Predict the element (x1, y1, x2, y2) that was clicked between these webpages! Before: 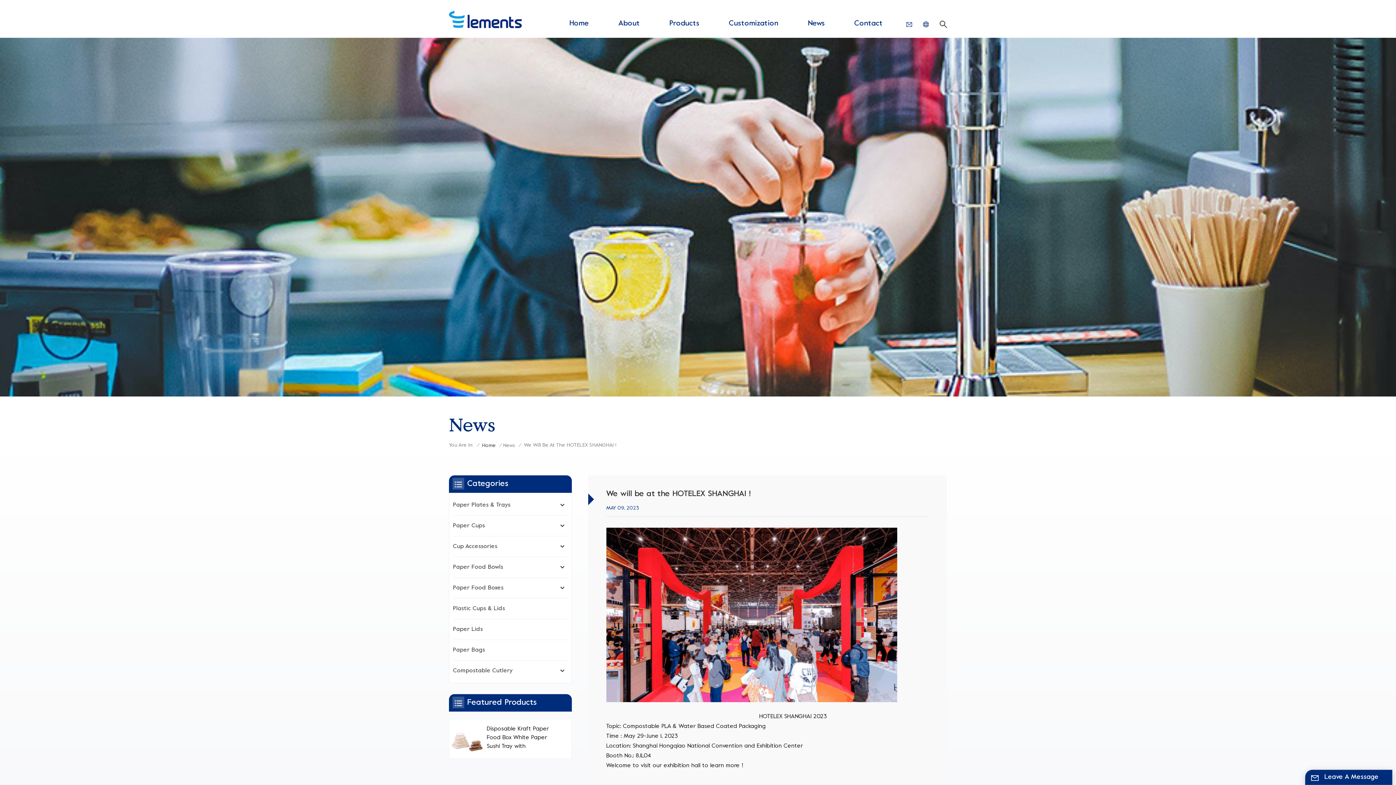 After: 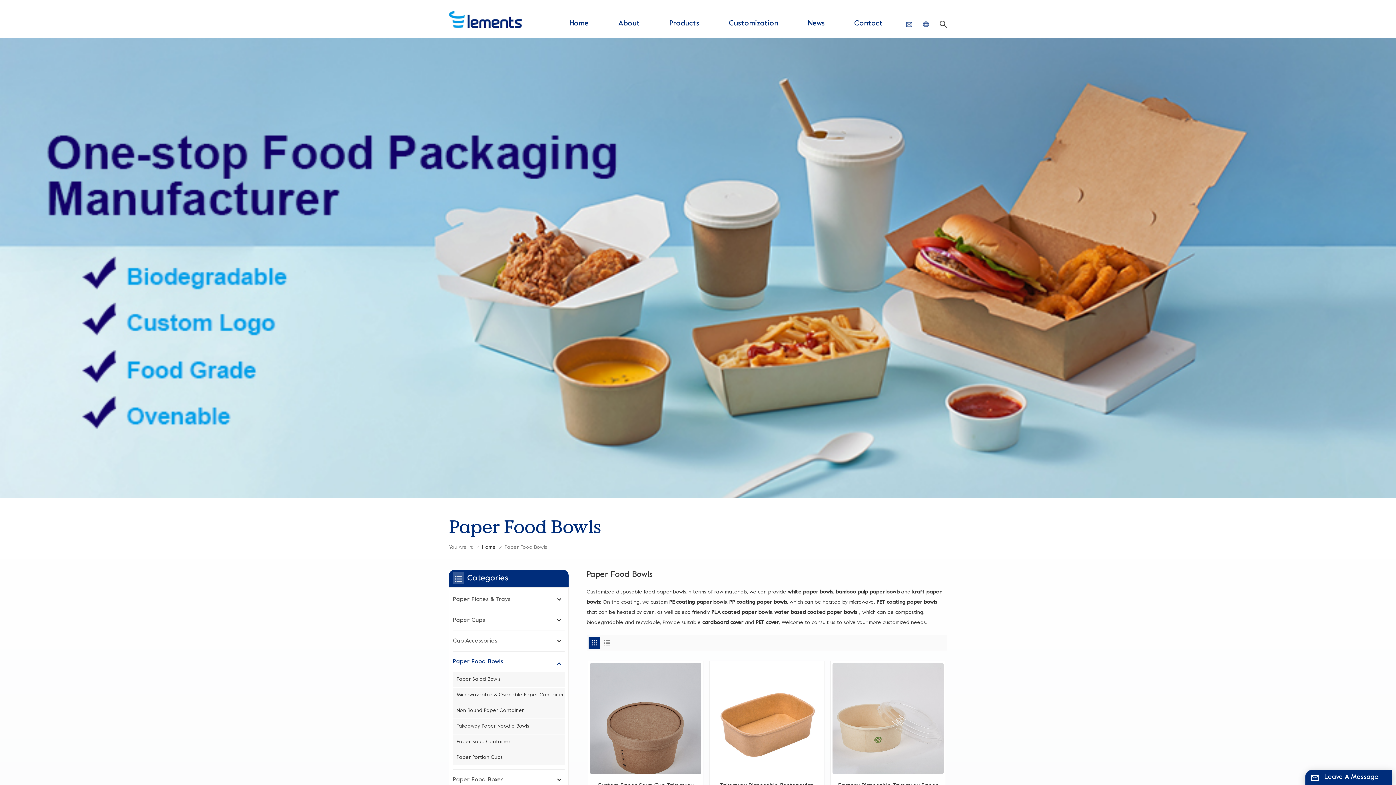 Action: bbox: (453, 559, 514, 575) label: Paper Food Bowls